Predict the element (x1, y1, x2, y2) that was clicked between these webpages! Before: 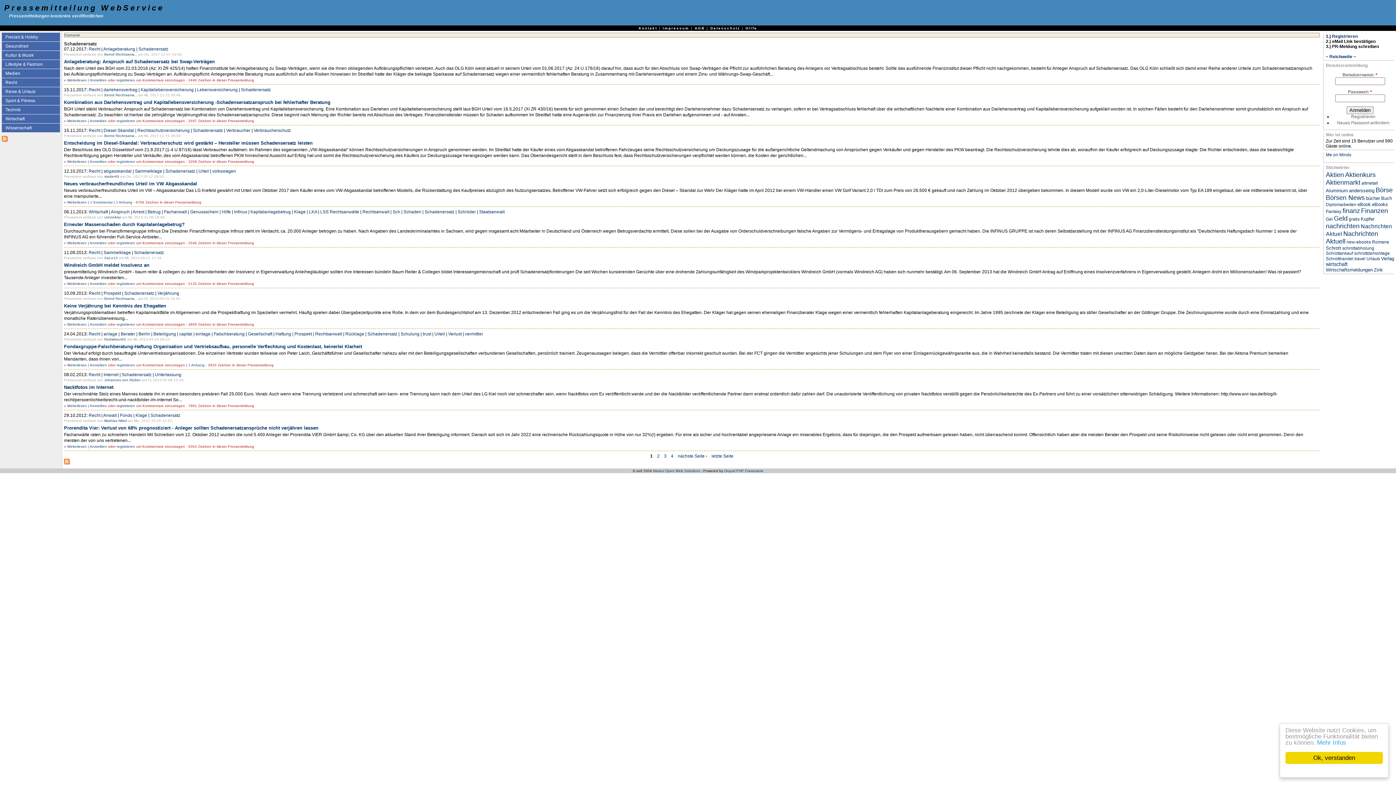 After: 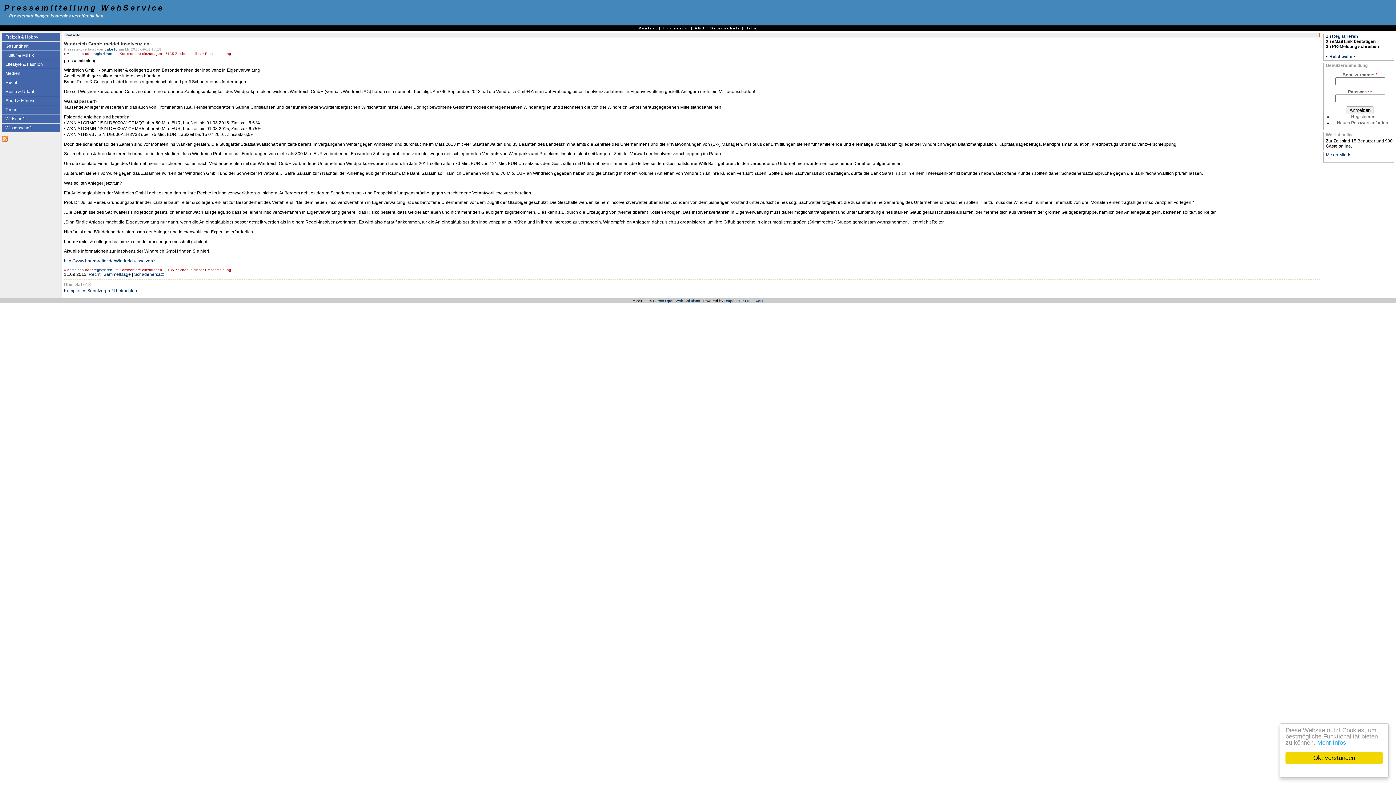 Action: label: Windreich GmbH meldet Insolvenz an bbox: (64, 262, 149, 267)